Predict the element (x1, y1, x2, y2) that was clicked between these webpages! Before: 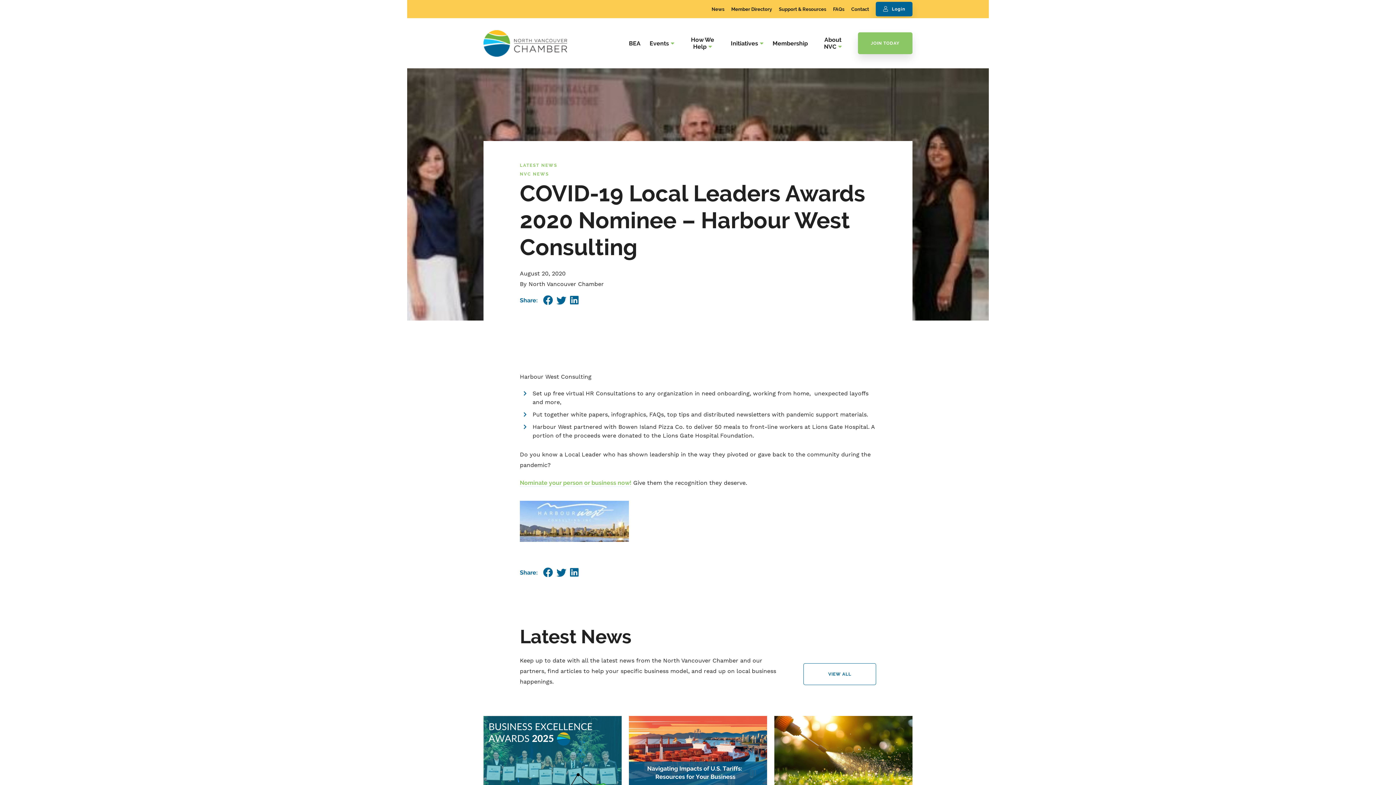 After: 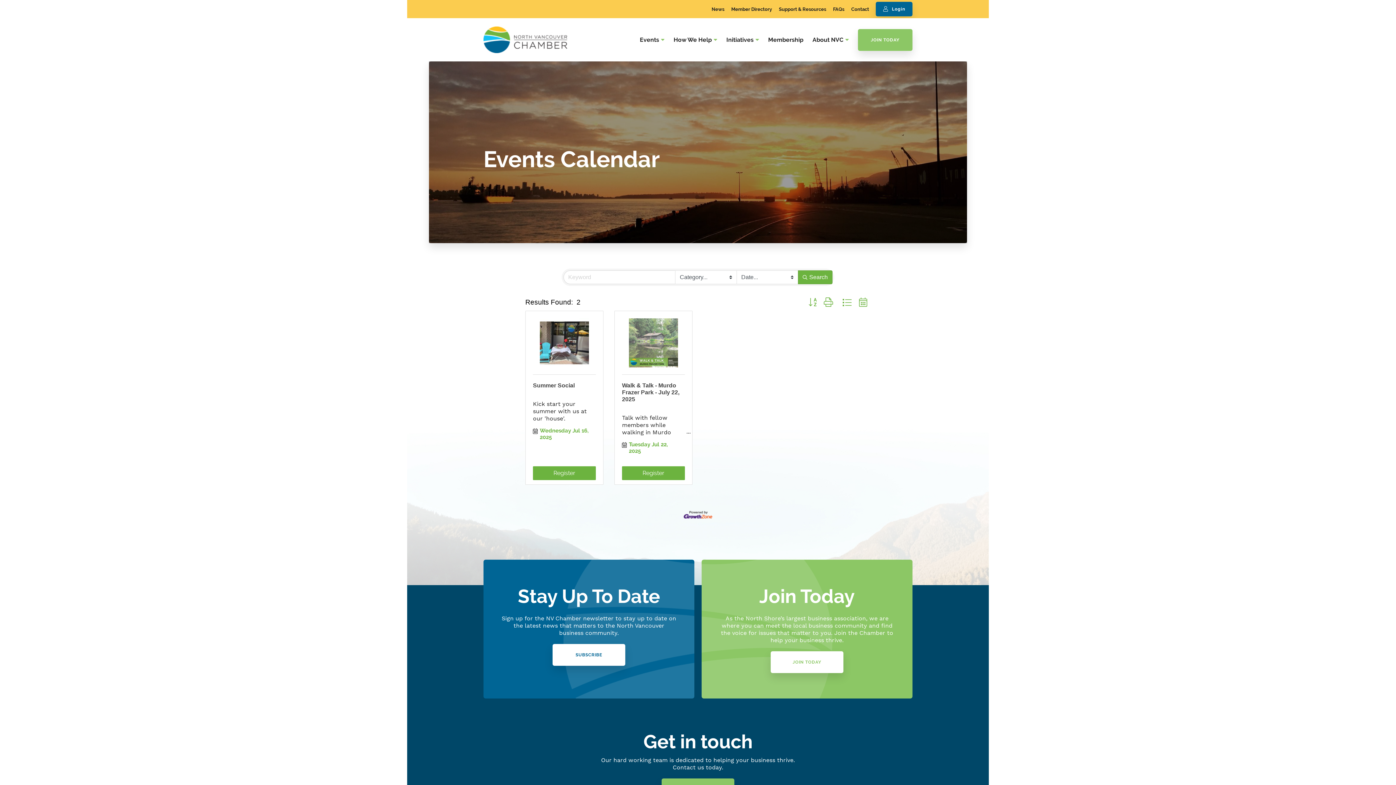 Action: label: Events bbox: (649, 21, 674, 64)